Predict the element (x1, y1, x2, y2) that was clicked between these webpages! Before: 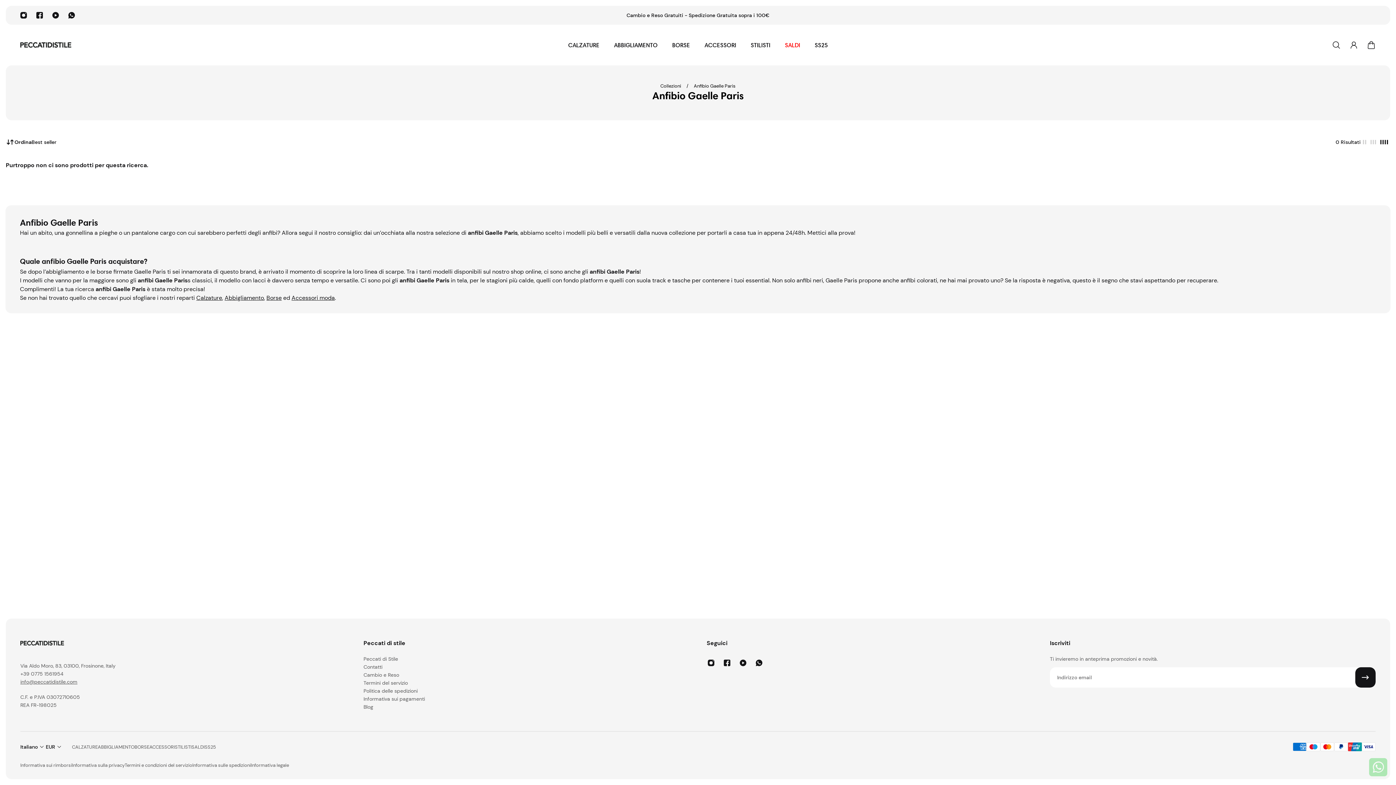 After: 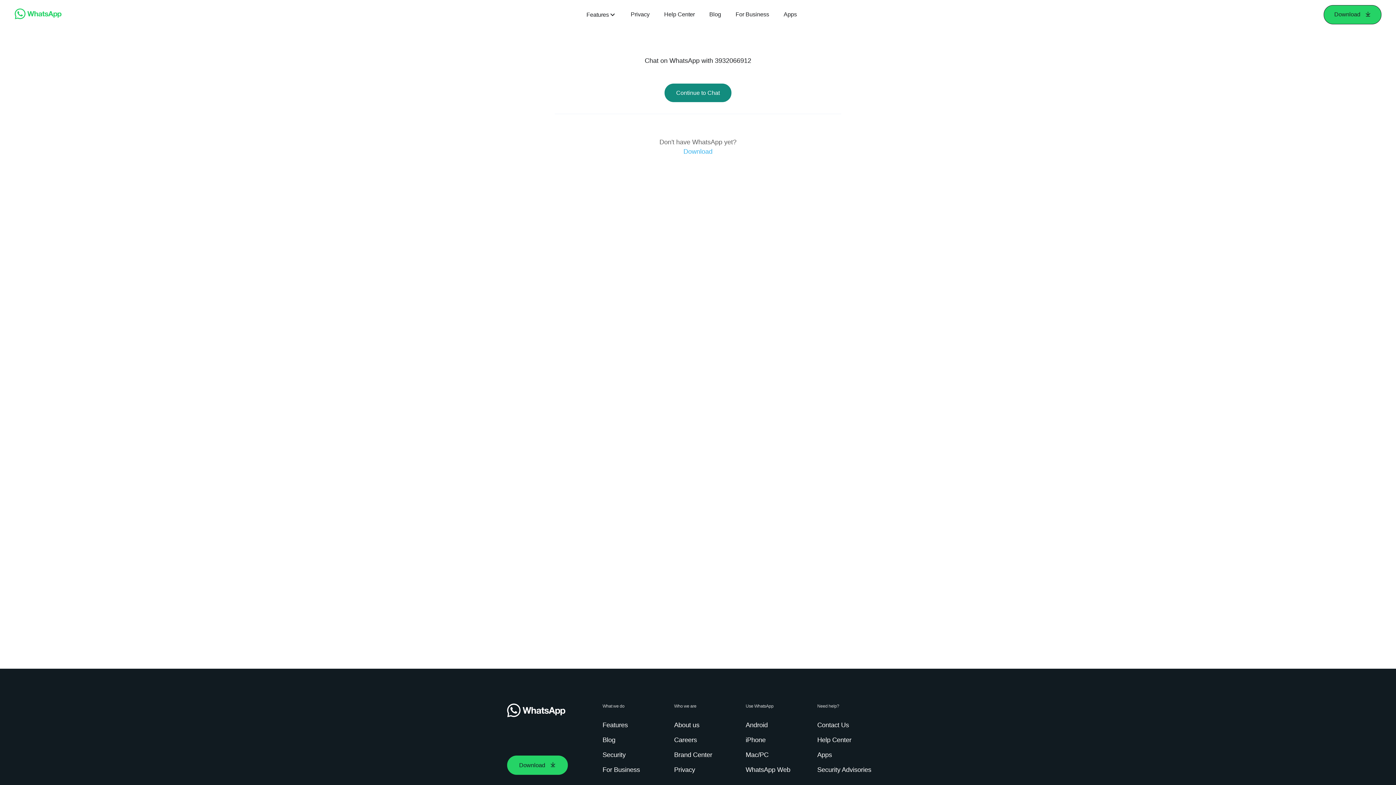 Action: label: WhatsApp bbox: (63, 7, 79, 23)